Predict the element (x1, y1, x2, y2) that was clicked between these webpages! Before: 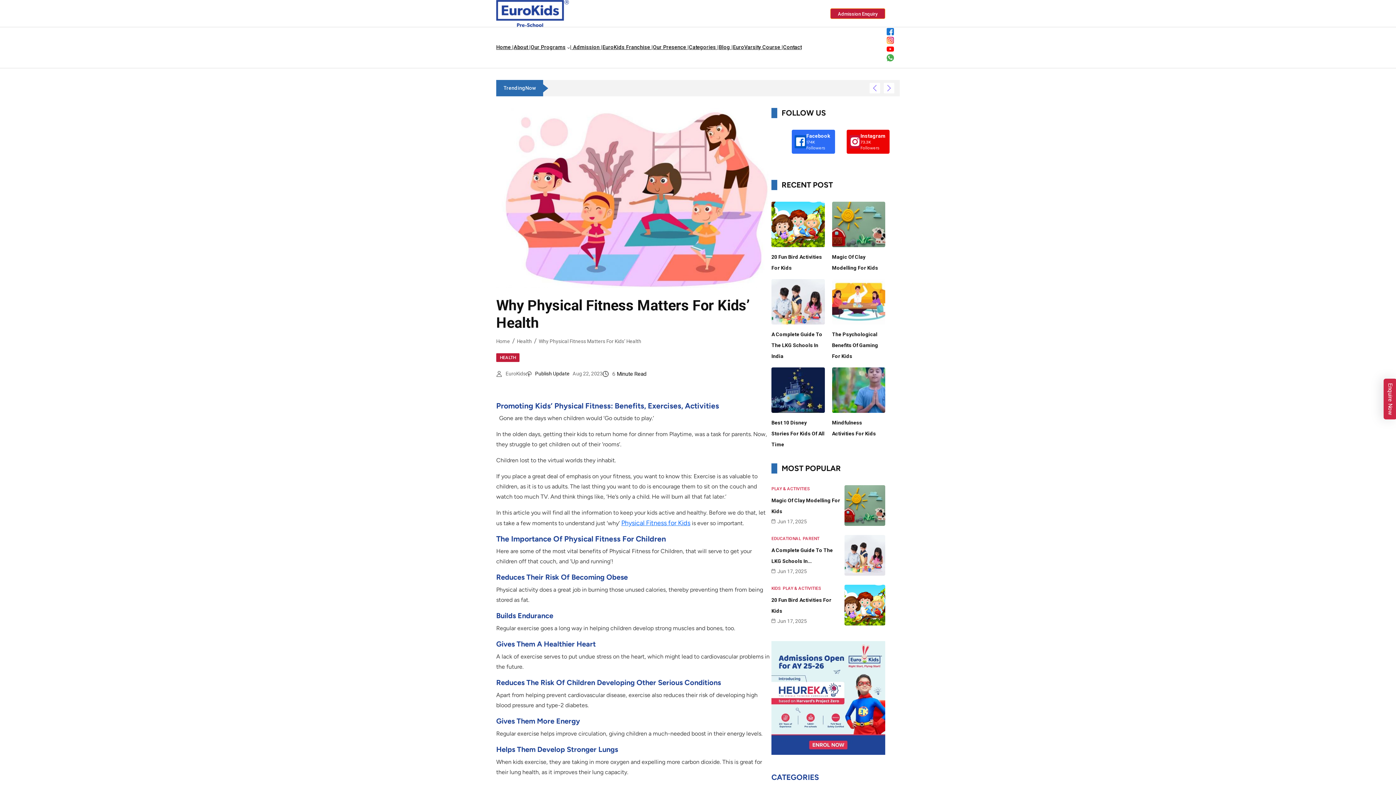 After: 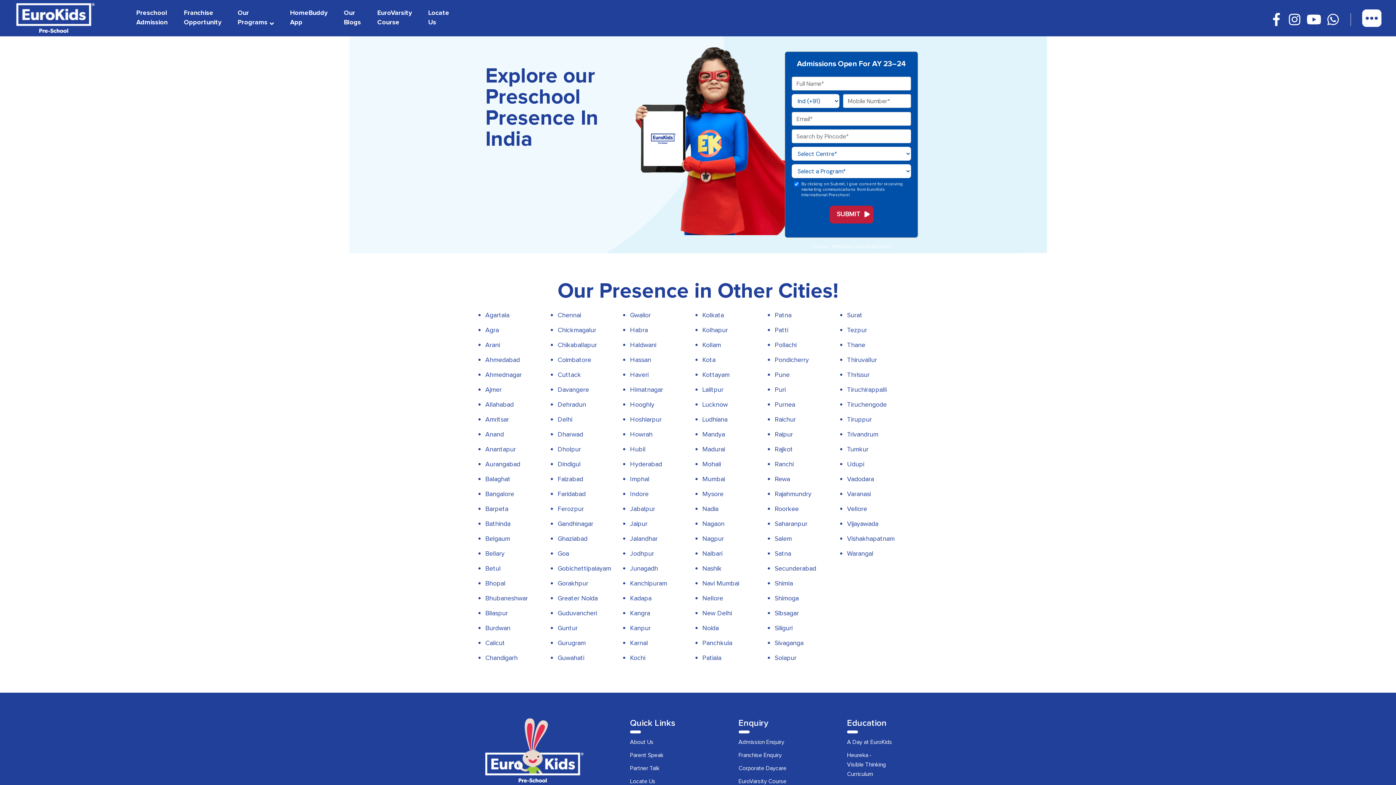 Action: label: Our Presence | bbox: (653, 43, 689, 52)